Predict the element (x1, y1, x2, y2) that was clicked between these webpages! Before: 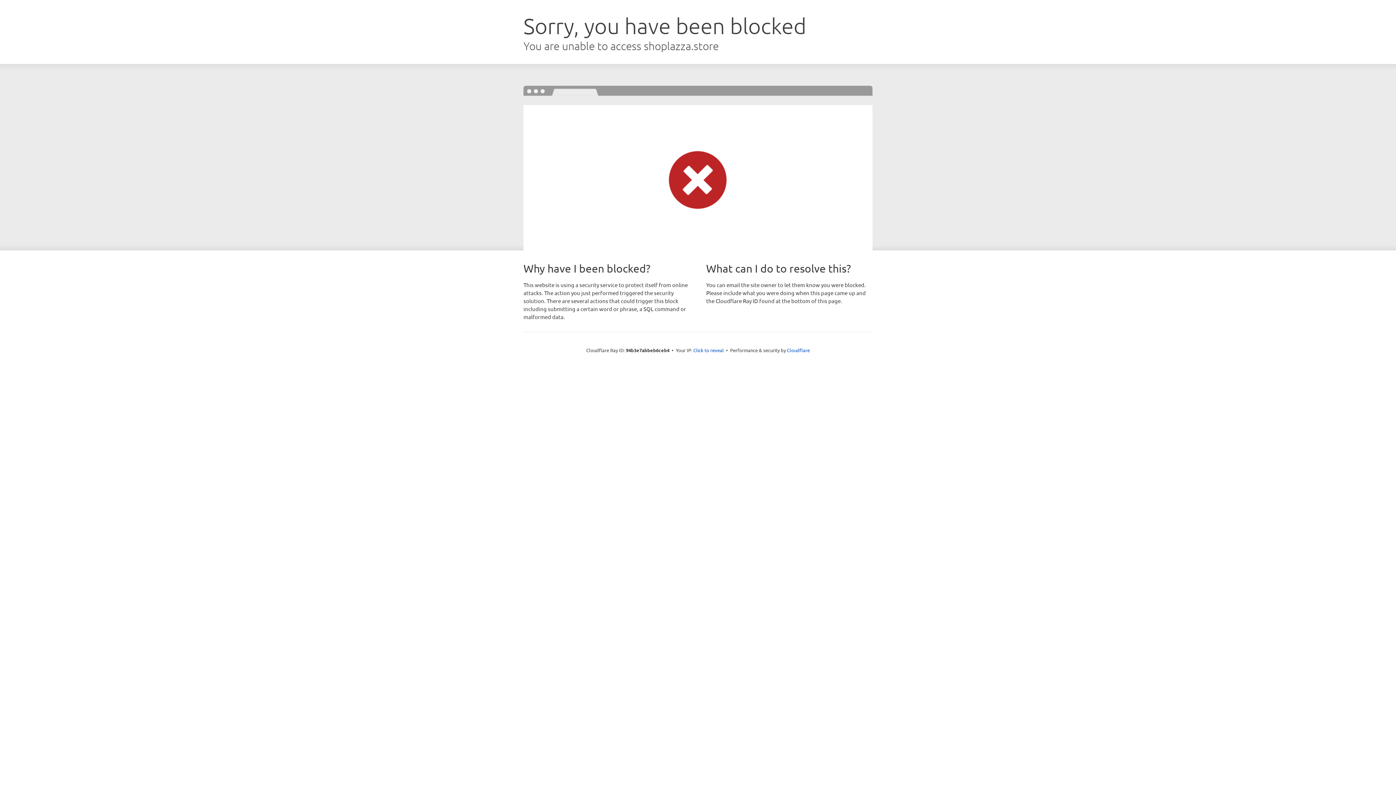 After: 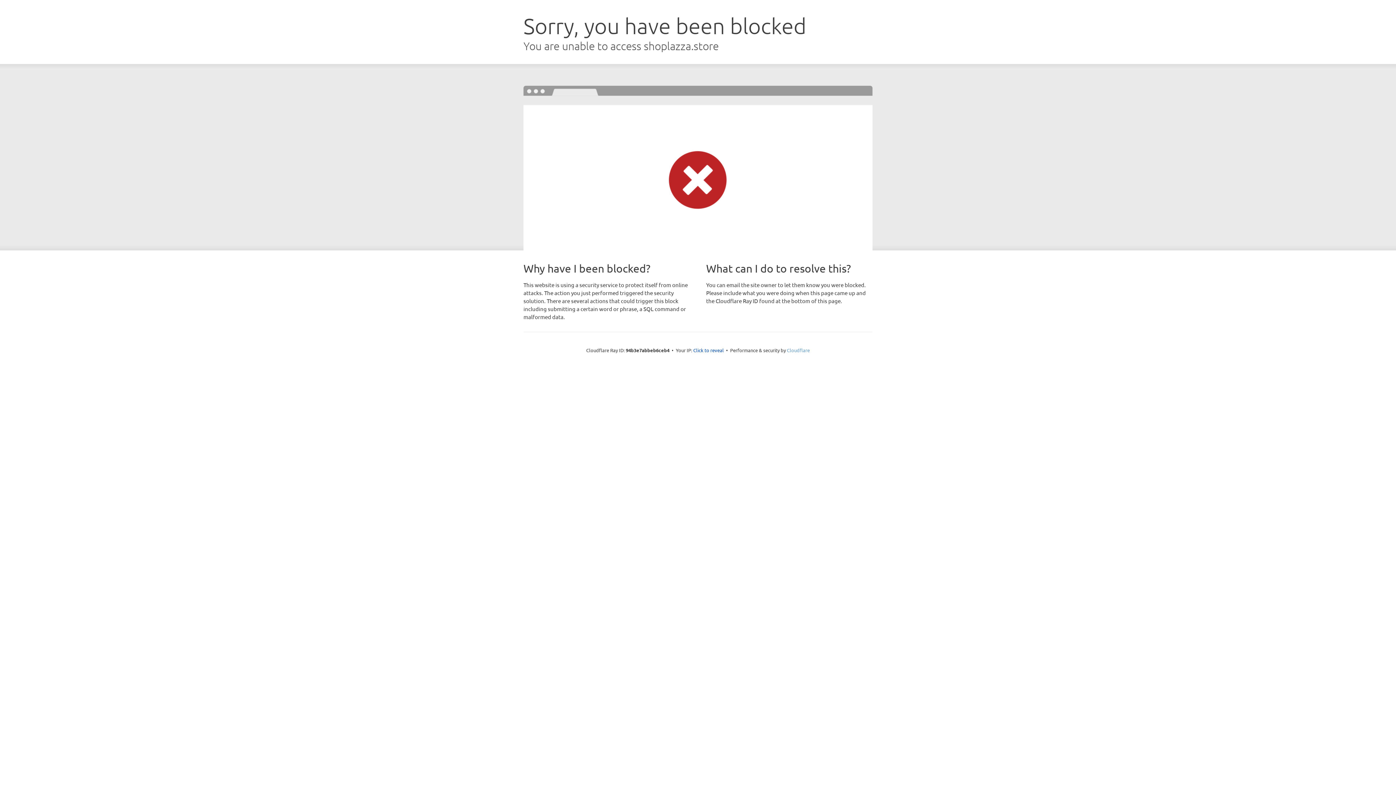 Action: bbox: (787, 347, 810, 353) label: Cloudflare